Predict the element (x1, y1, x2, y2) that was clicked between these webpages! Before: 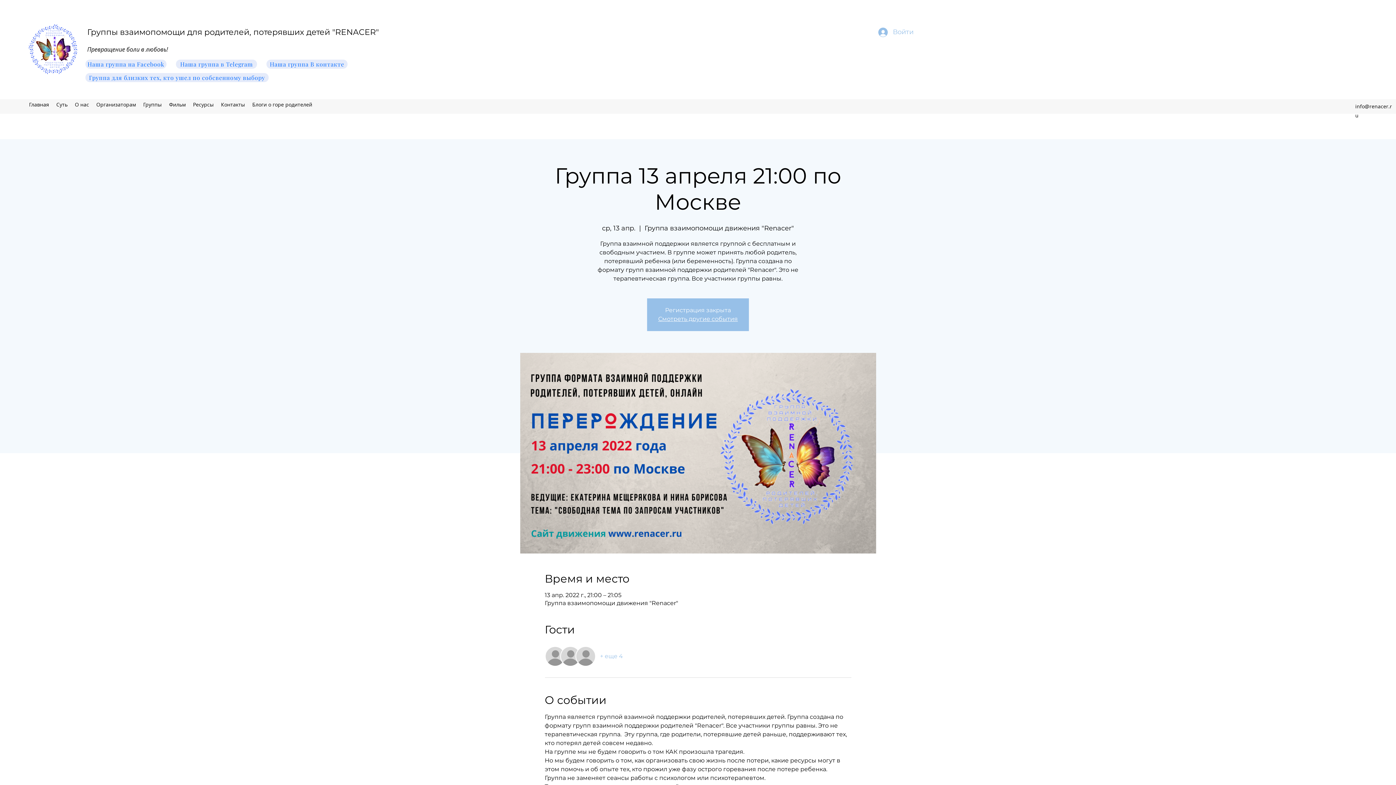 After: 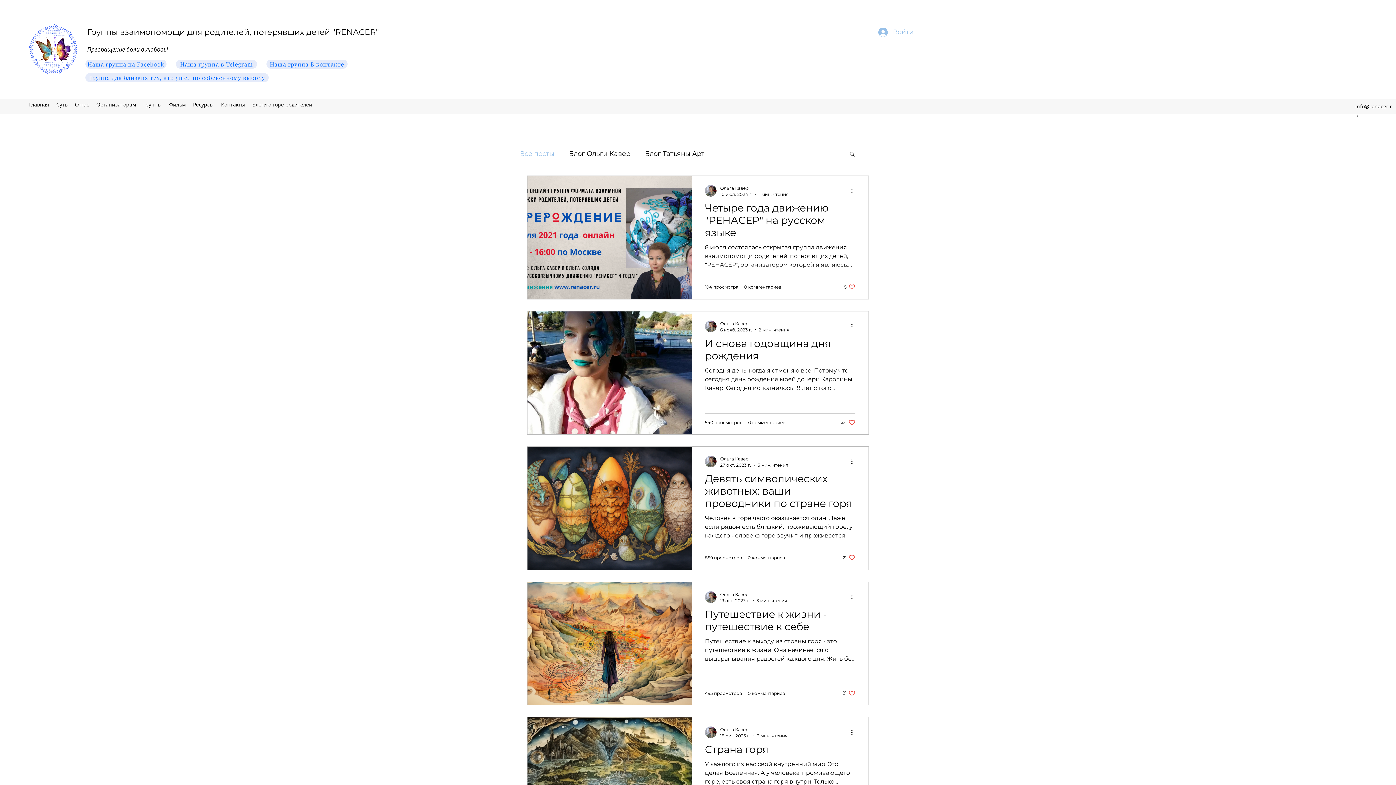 Action: label: Блоги о горе родителей bbox: (248, 99, 316, 110)